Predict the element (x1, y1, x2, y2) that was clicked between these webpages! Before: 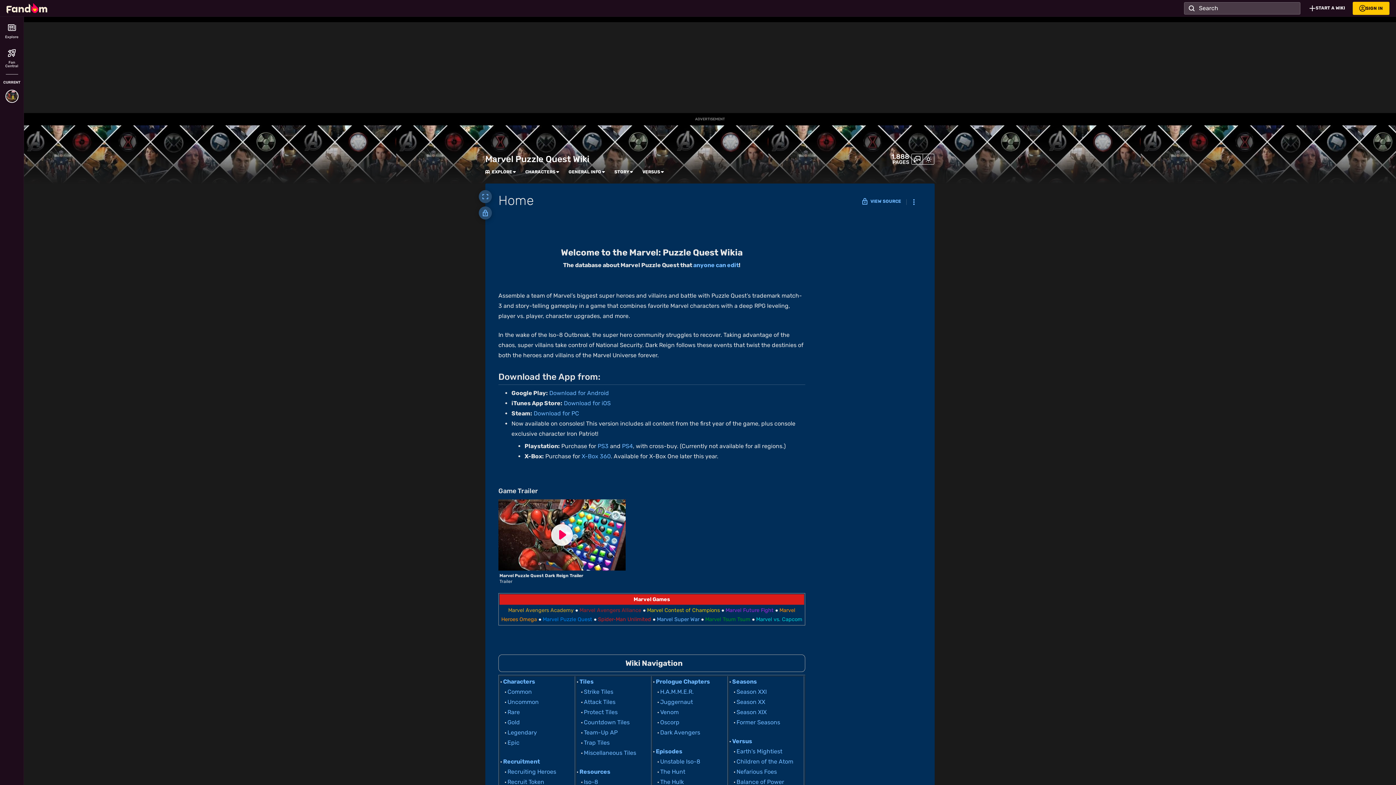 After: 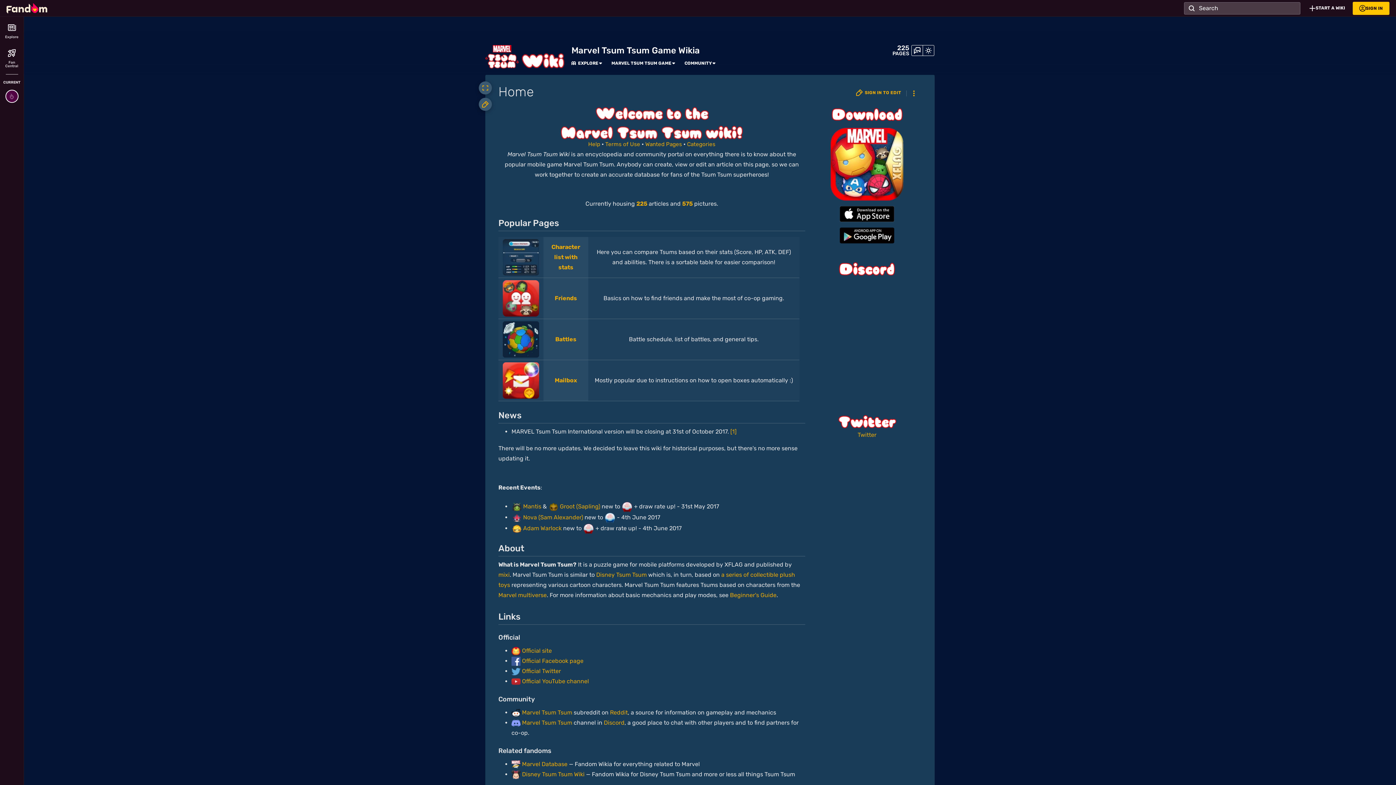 Action: label: Marvel Tsum Tsum bbox: (705, 616, 750, 622)